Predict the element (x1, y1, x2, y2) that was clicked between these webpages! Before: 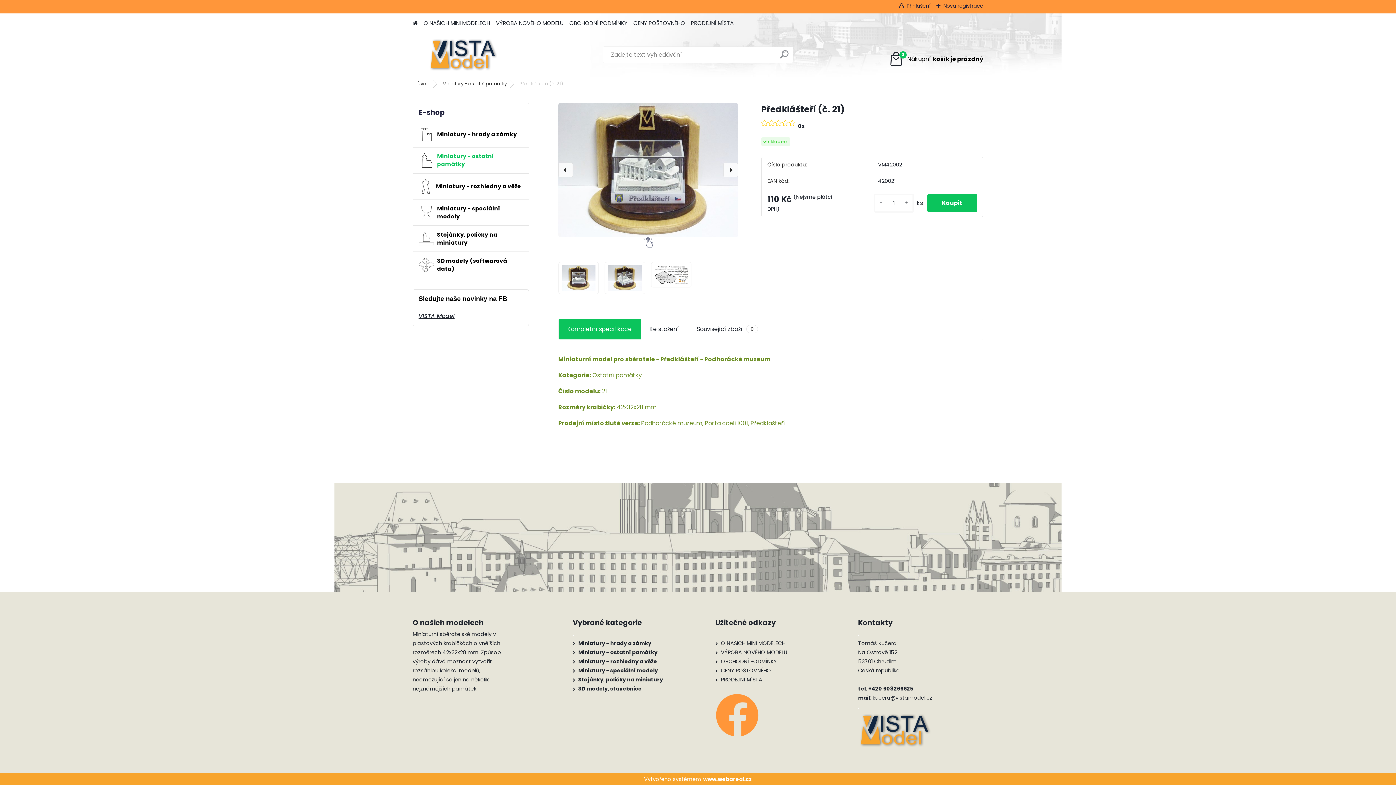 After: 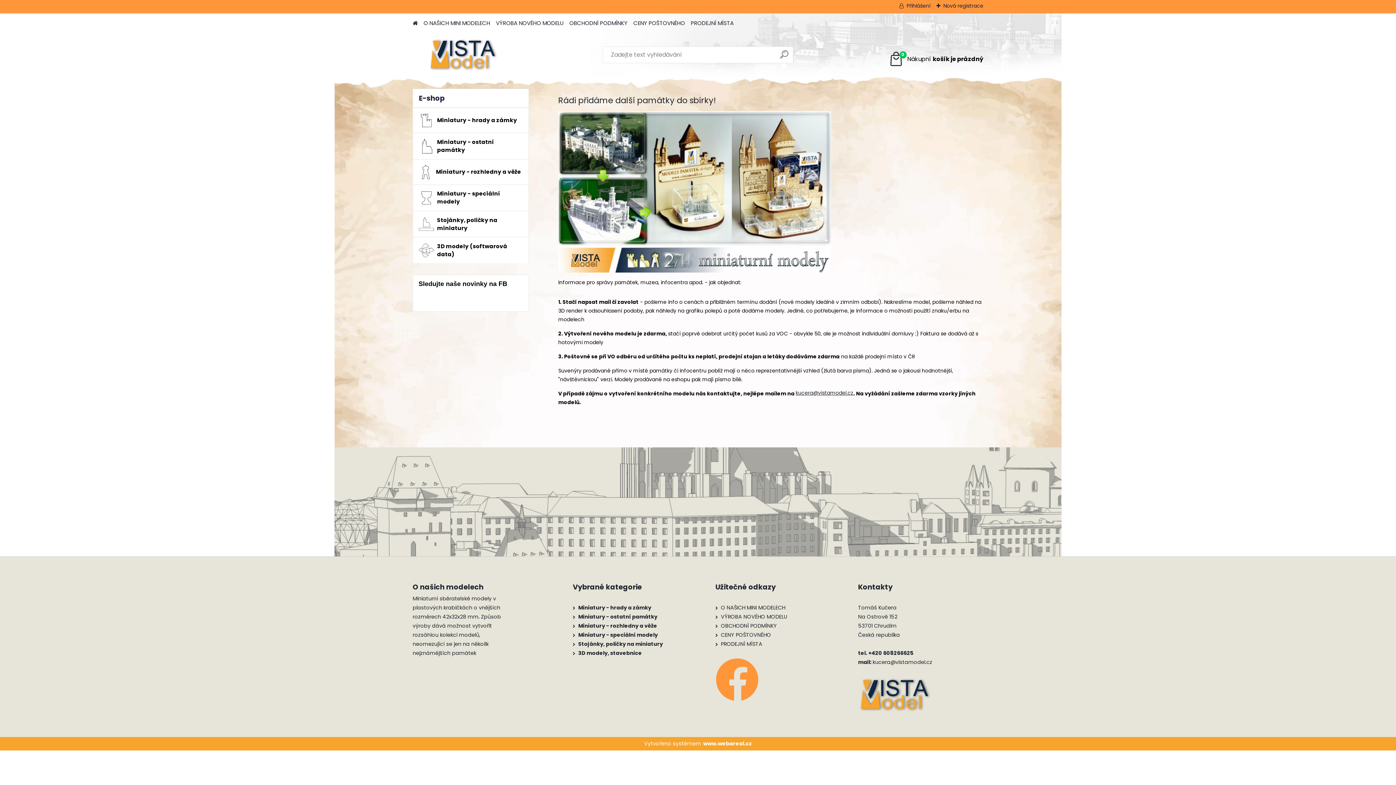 Action: bbox: (496, 16, 563, 30) label: VÝROBA NOVÉHO MODELU